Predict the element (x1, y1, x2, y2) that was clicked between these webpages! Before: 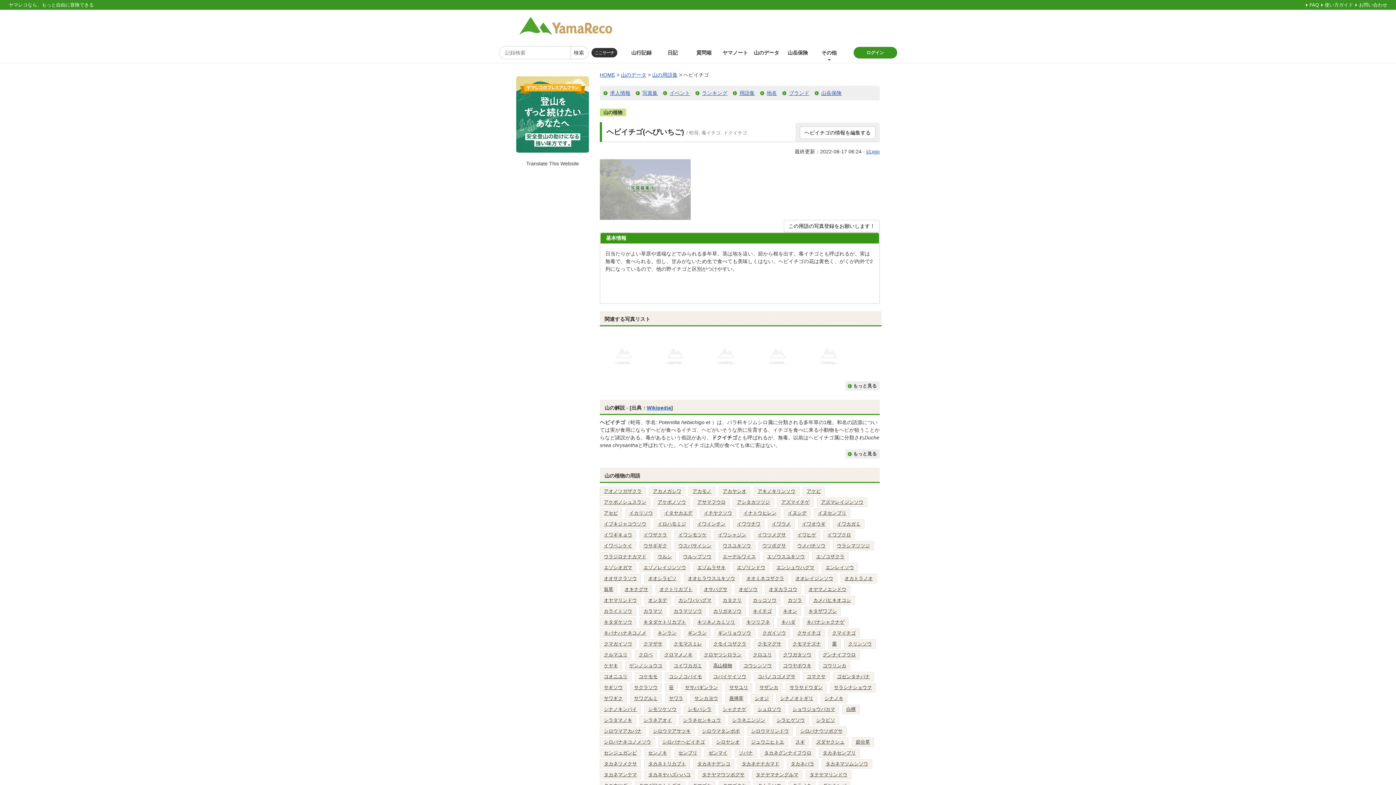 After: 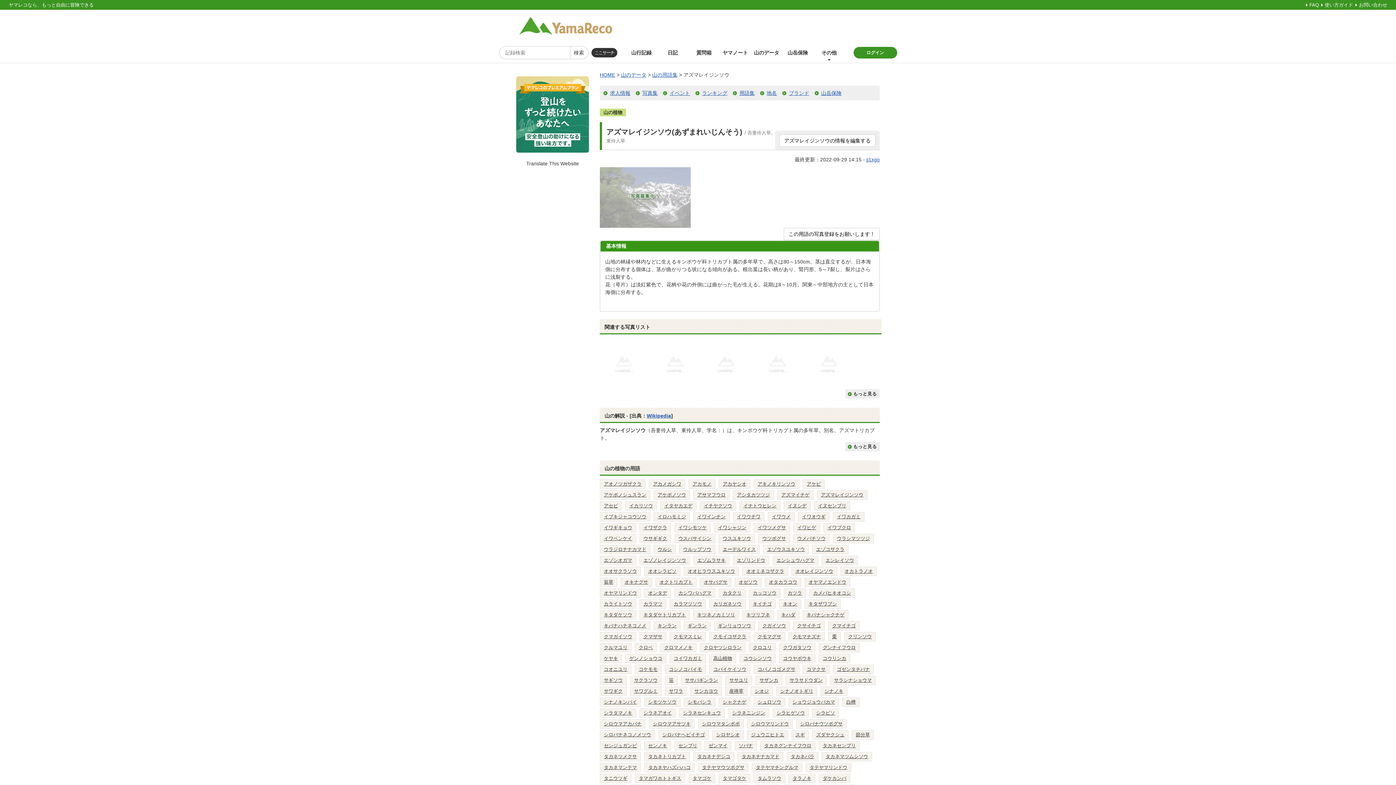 Action: bbox: (821, 499, 863, 505) label: アズマレイジンソウ